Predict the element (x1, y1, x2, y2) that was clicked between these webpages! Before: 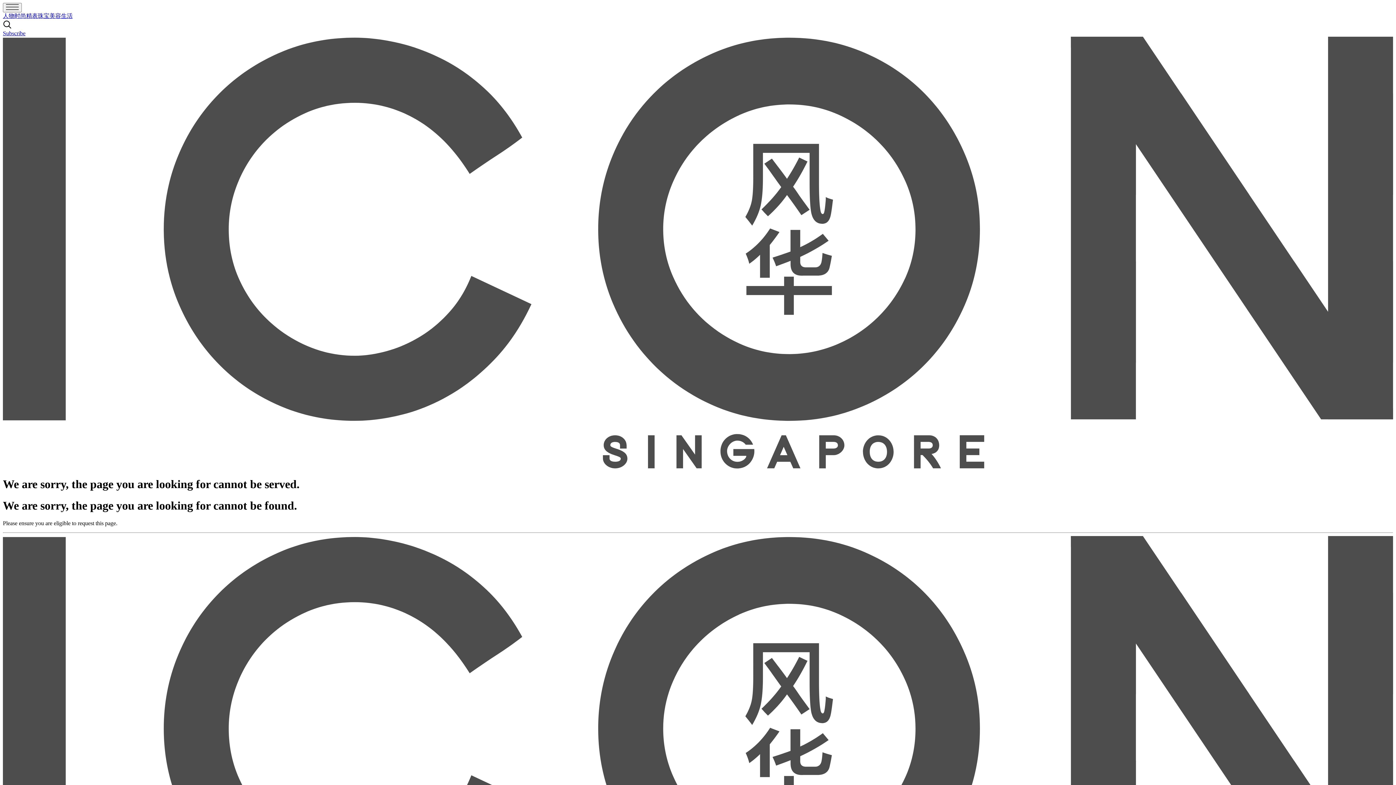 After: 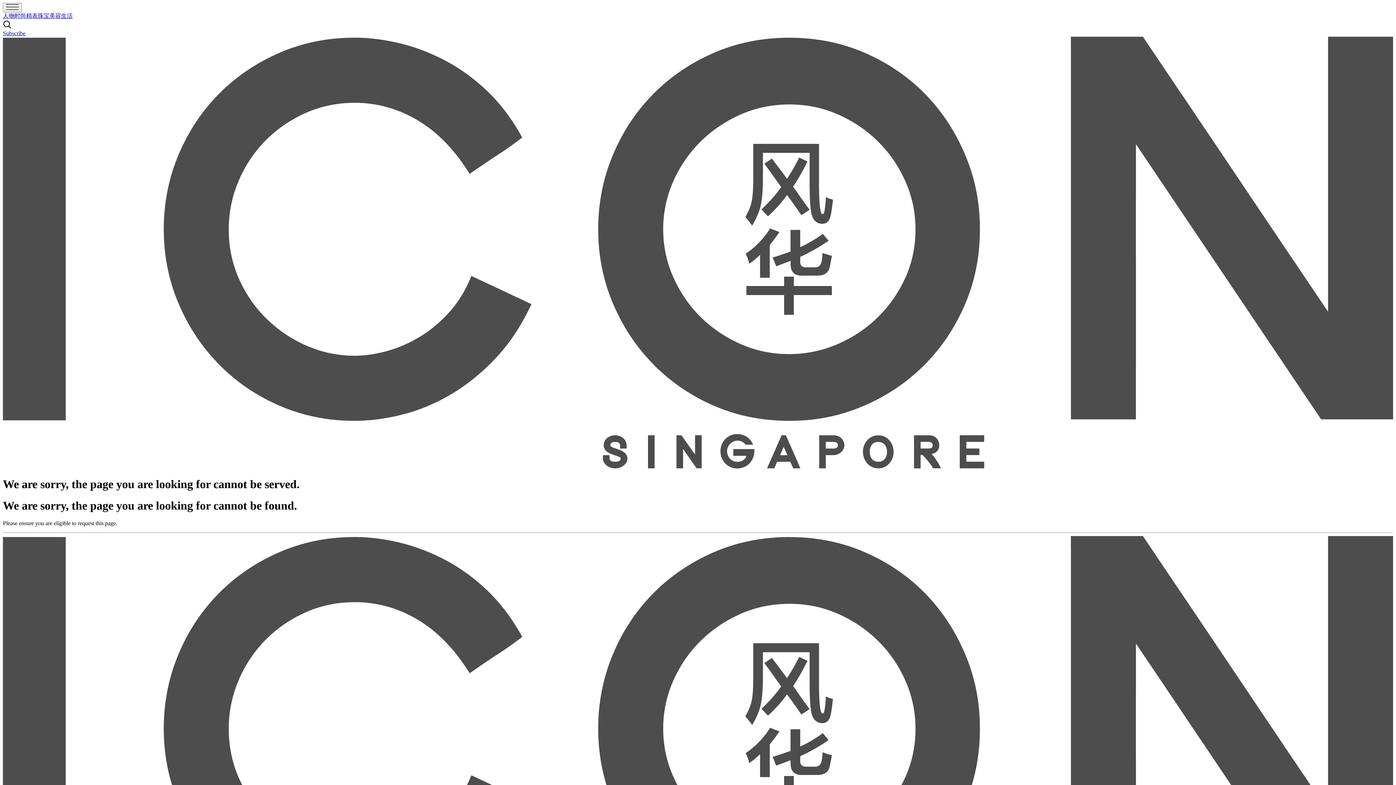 Action: label: Subscribe bbox: (2, 30, 25, 36)